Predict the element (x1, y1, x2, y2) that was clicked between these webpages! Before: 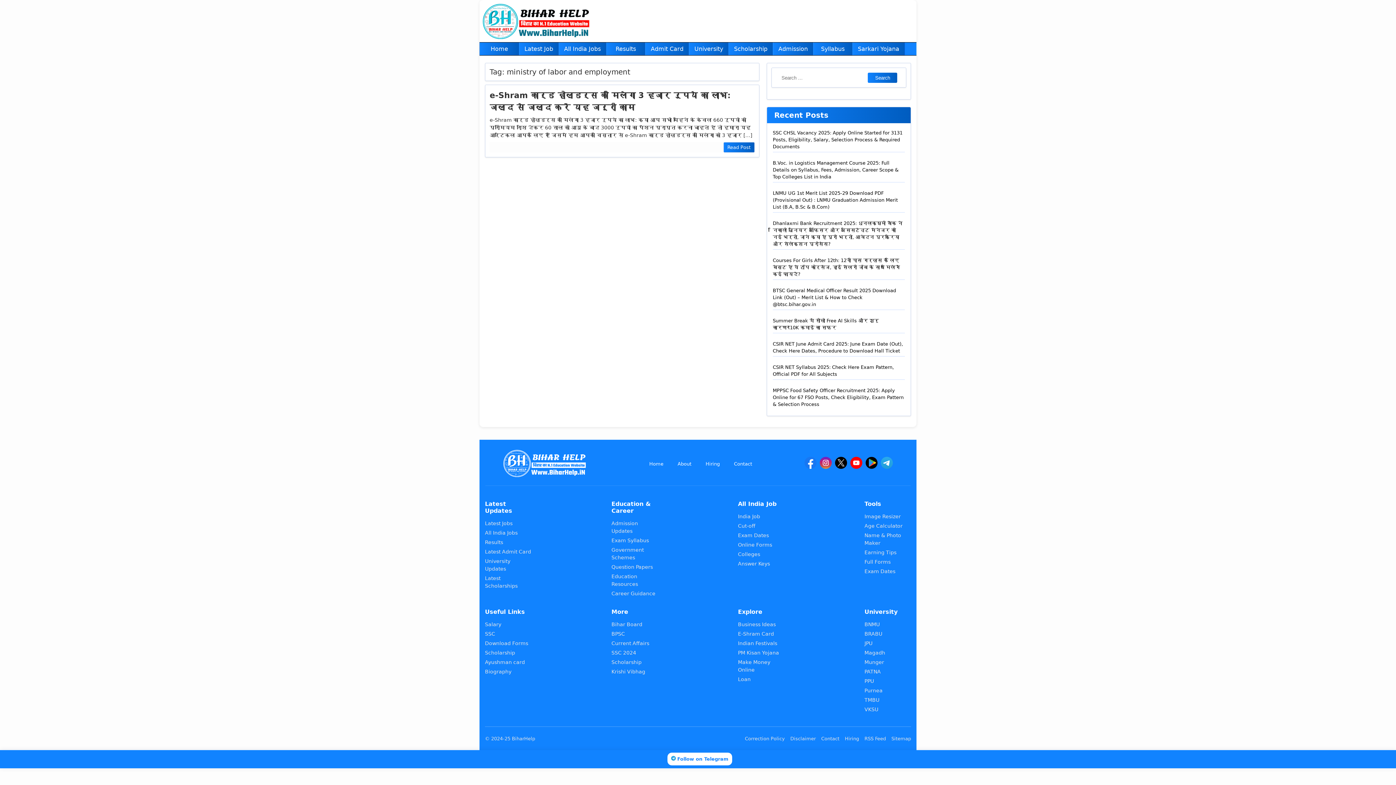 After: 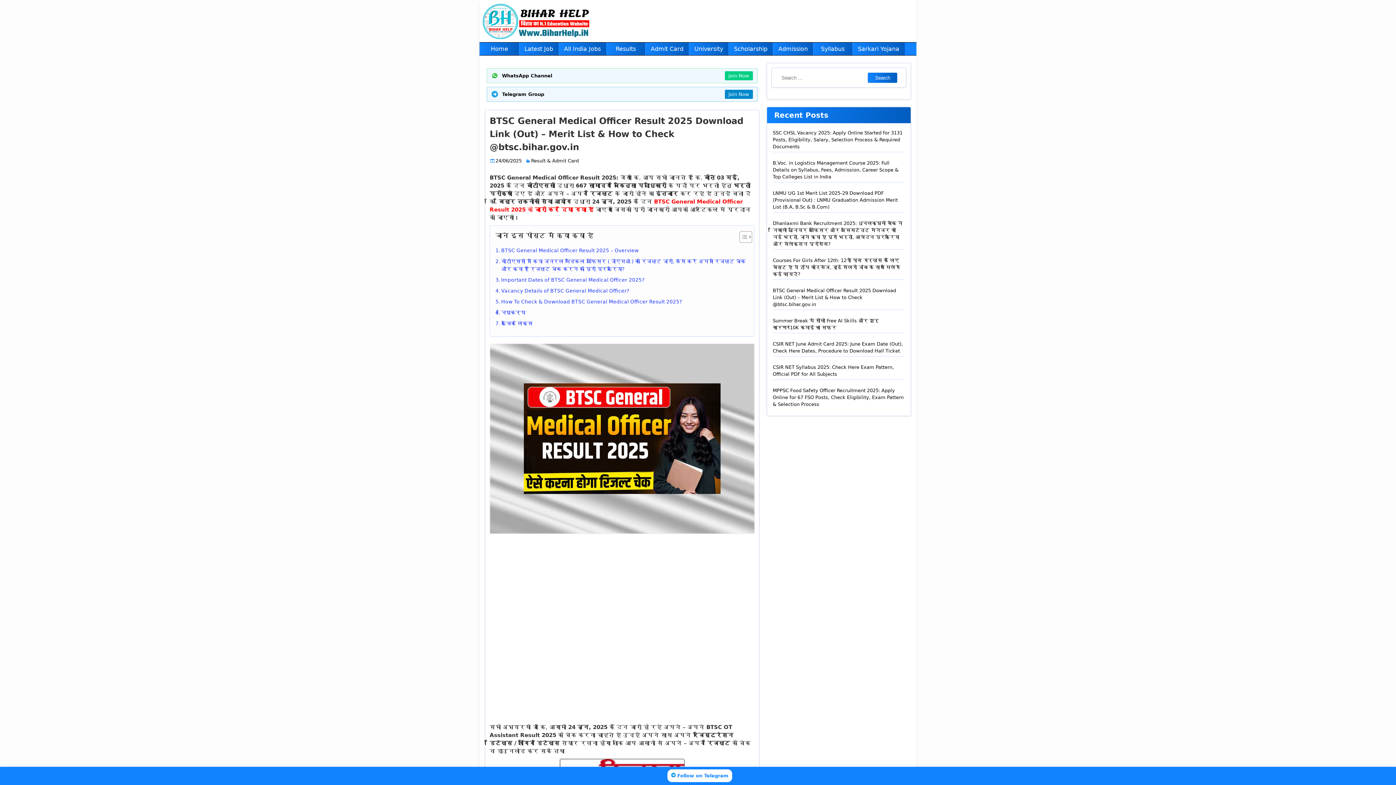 Action: bbox: (773, 287, 896, 307) label: BTSC General Medical Officer Result 2025 Download Link (Out) – Merit List & How to Check @btsc.bihar.gov.in